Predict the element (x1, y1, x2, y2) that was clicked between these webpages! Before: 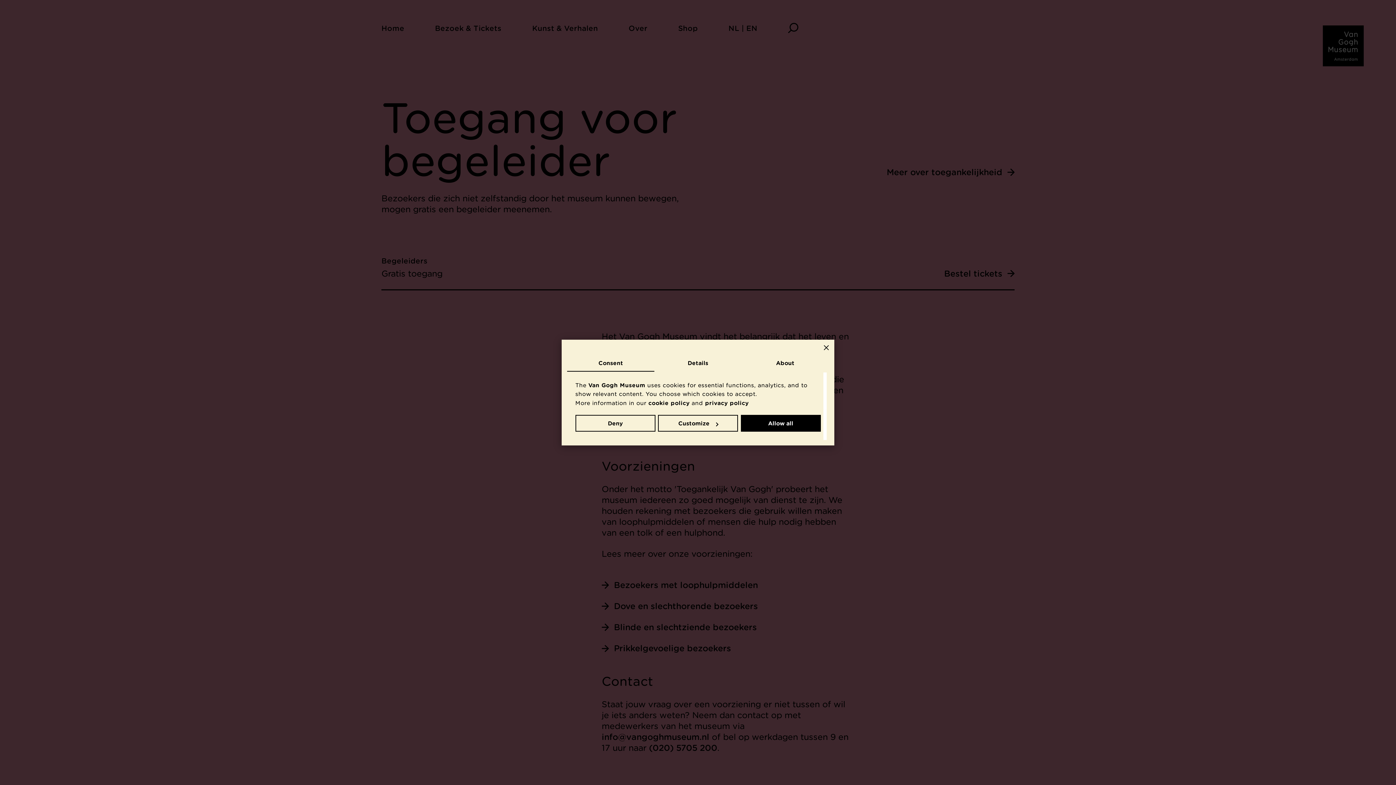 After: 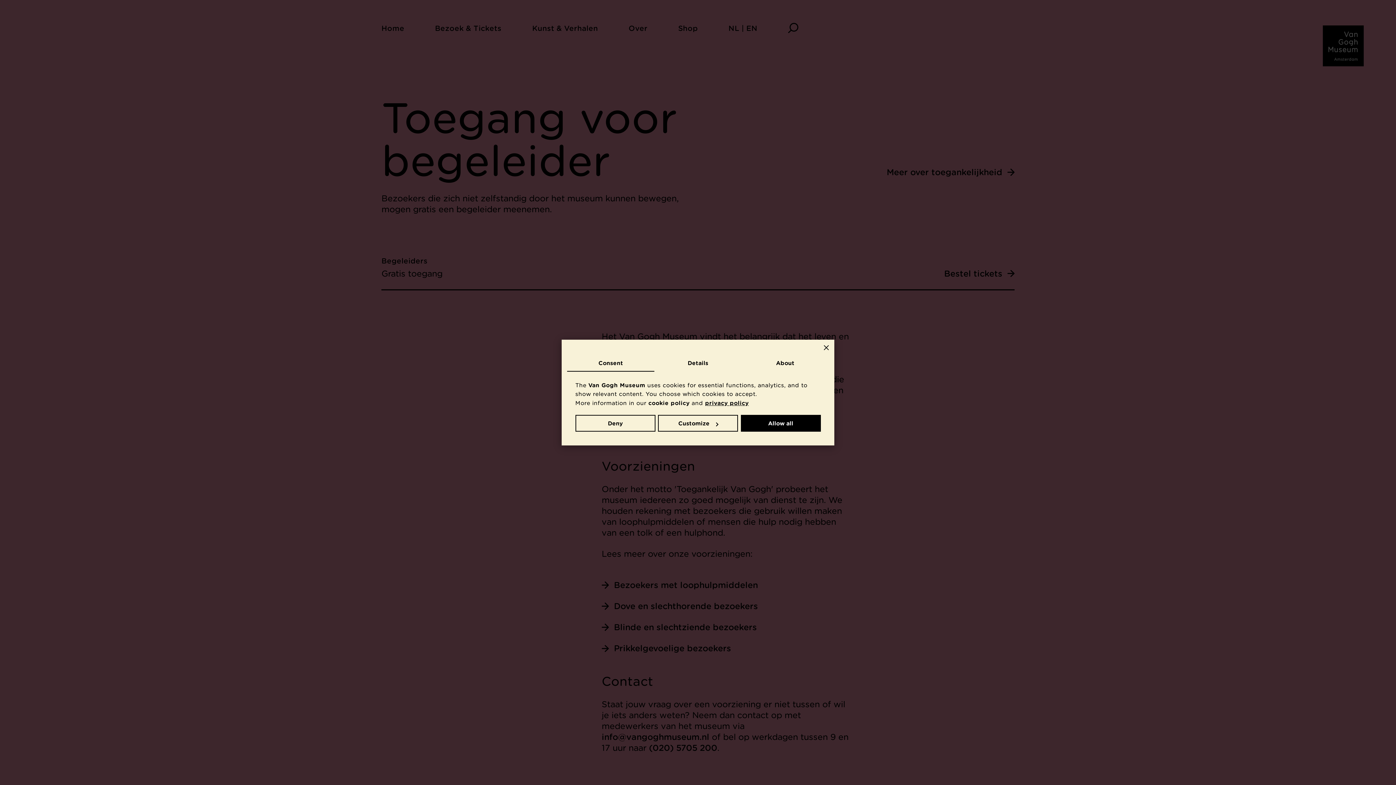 Action: label: privacy policy bbox: (705, 399, 748, 406)